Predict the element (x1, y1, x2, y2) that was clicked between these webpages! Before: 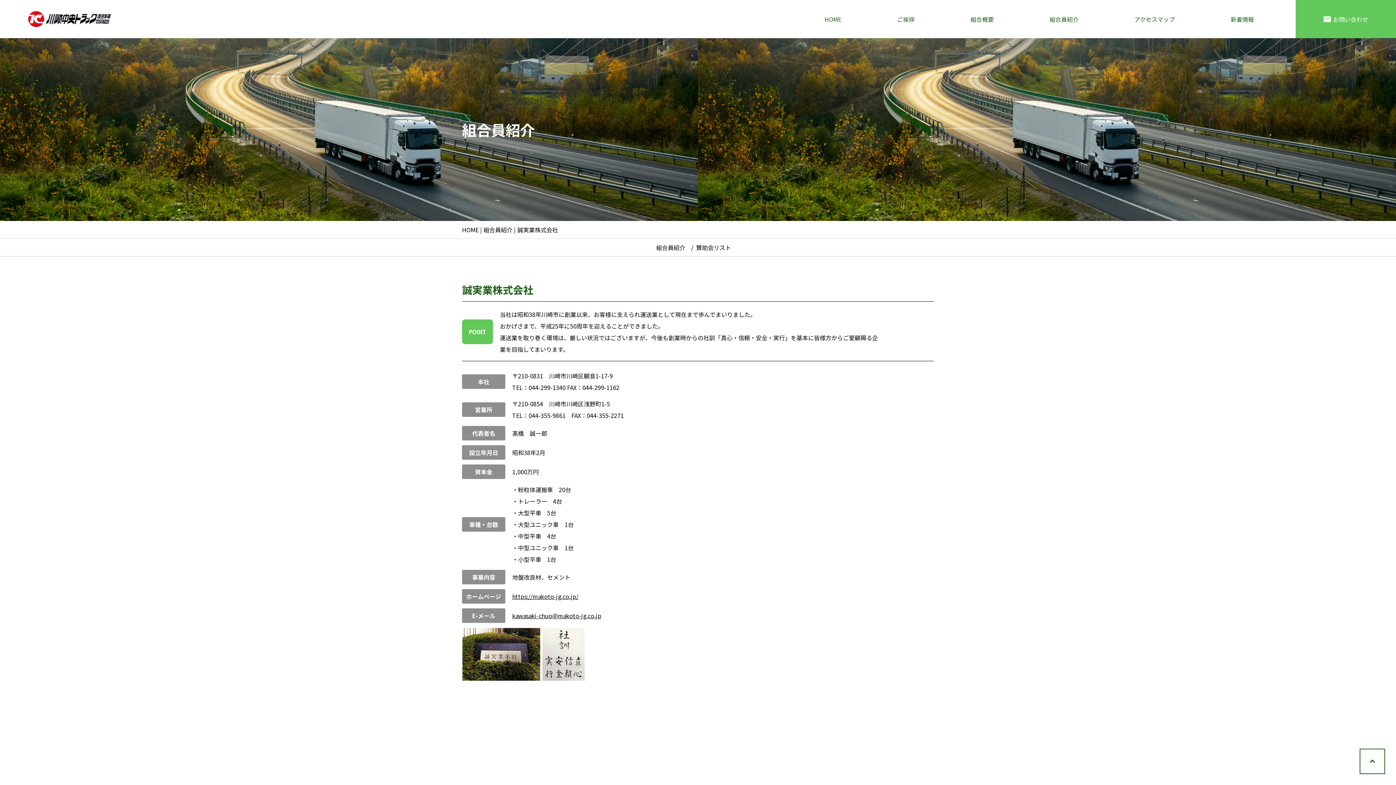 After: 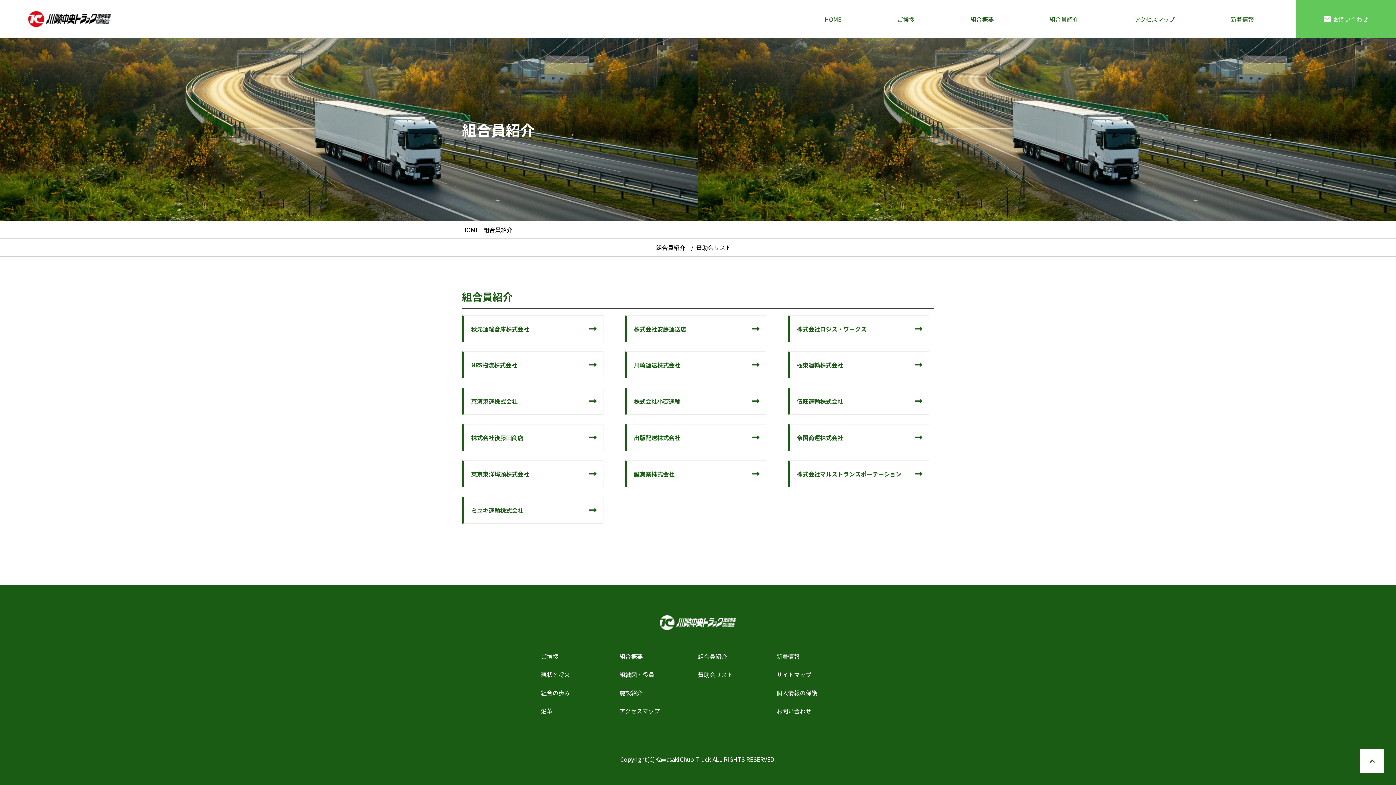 Action: bbox: (656, 241, 685, 253) label: 組合員紹介